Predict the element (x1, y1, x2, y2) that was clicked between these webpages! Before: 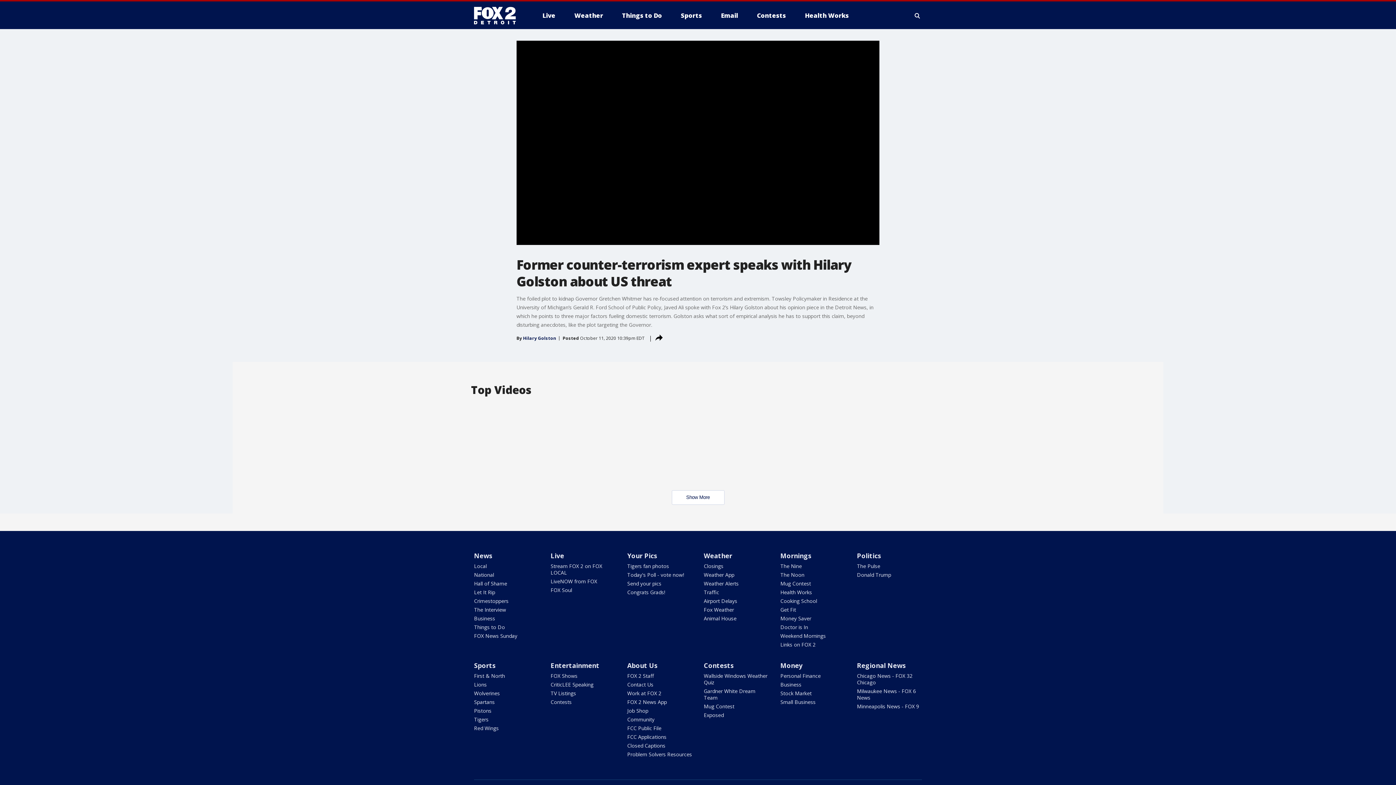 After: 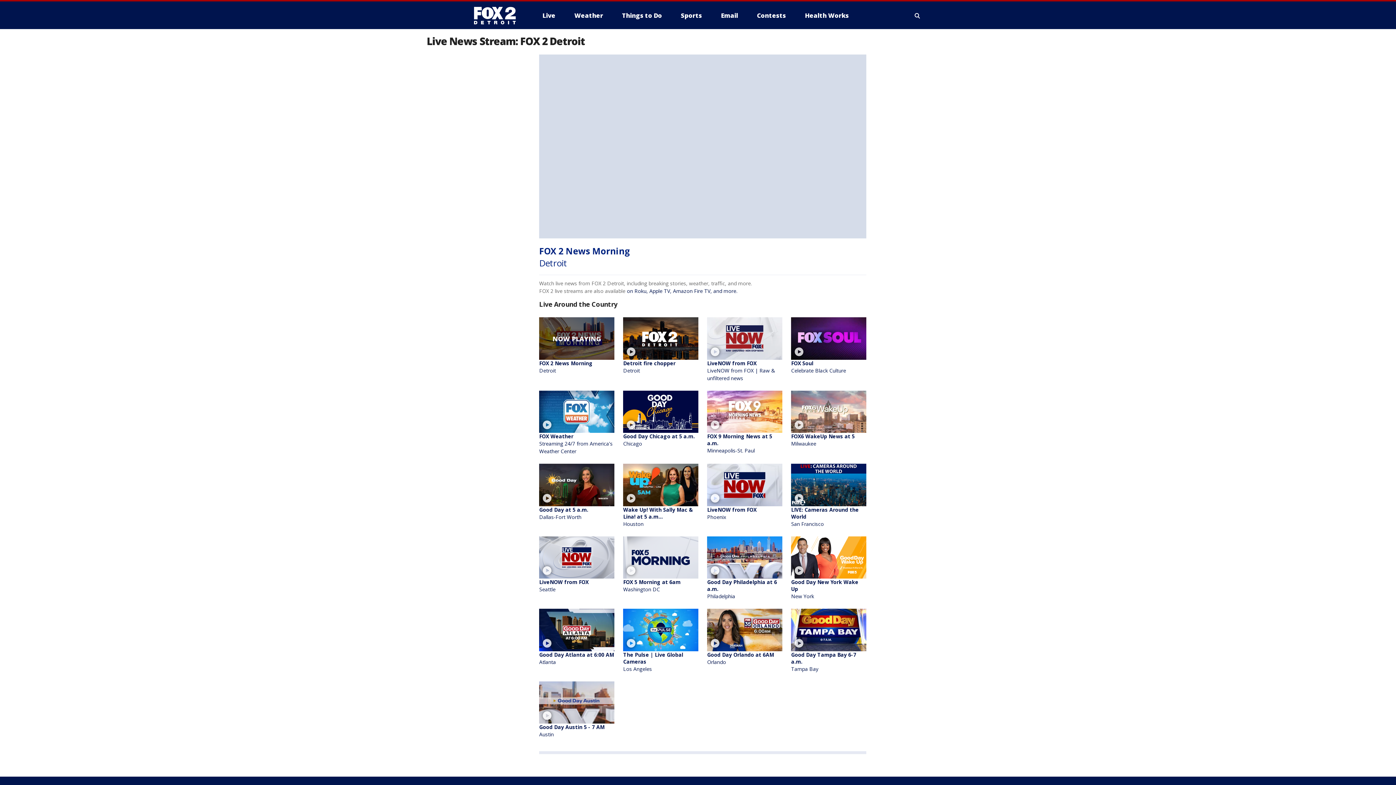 Action: bbox: (550, 578, 597, 585) label: LiveNOW from FOX